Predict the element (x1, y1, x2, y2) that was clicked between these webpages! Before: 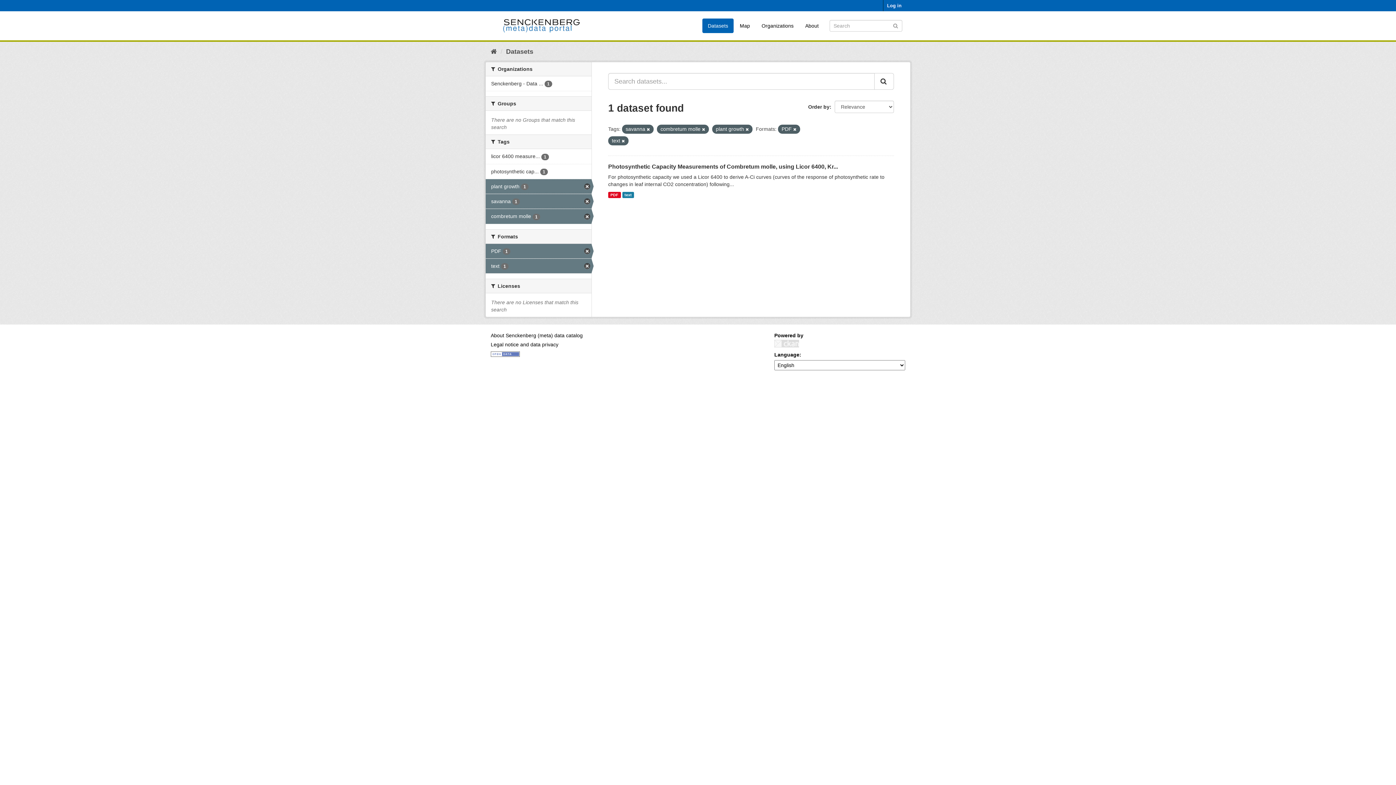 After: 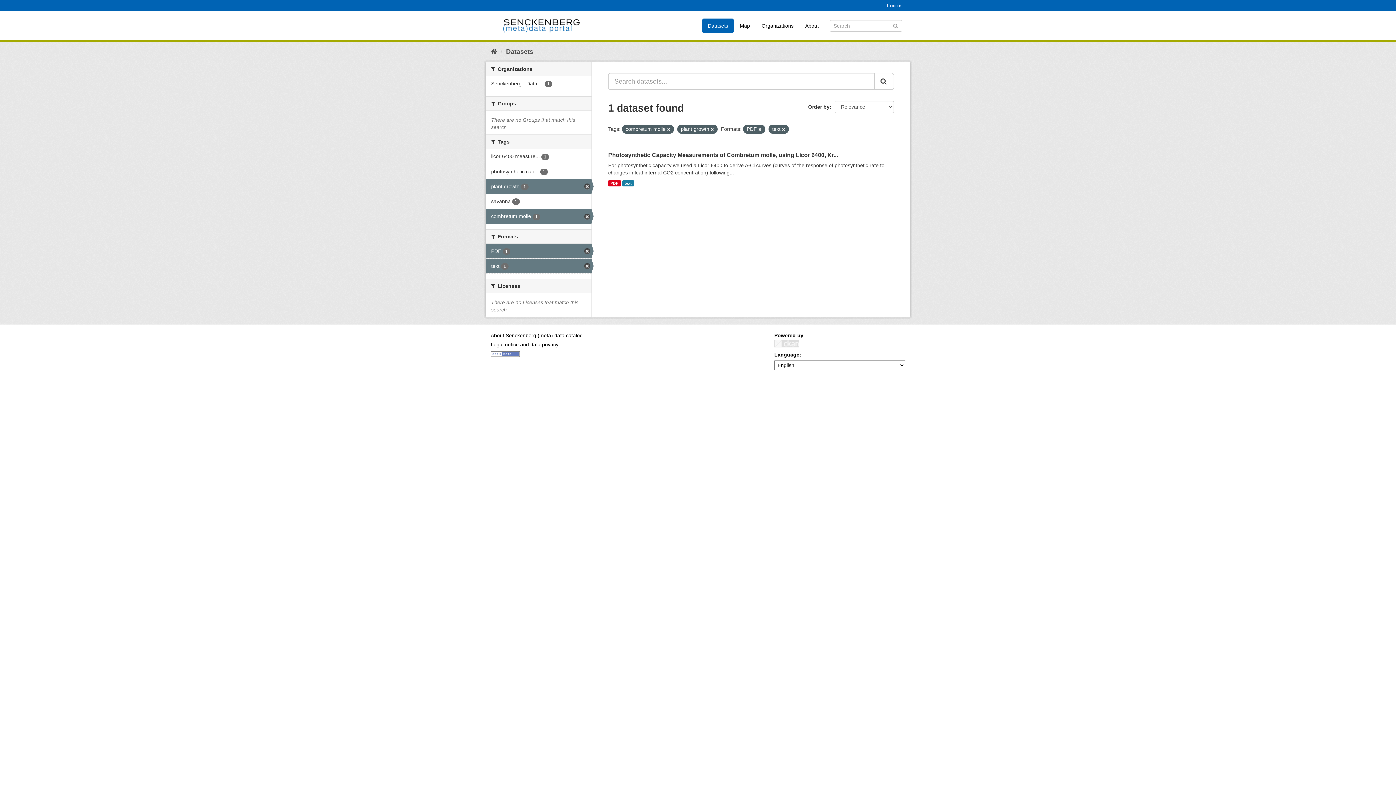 Action: bbox: (485, 194, 591, 208) label: savanna 1